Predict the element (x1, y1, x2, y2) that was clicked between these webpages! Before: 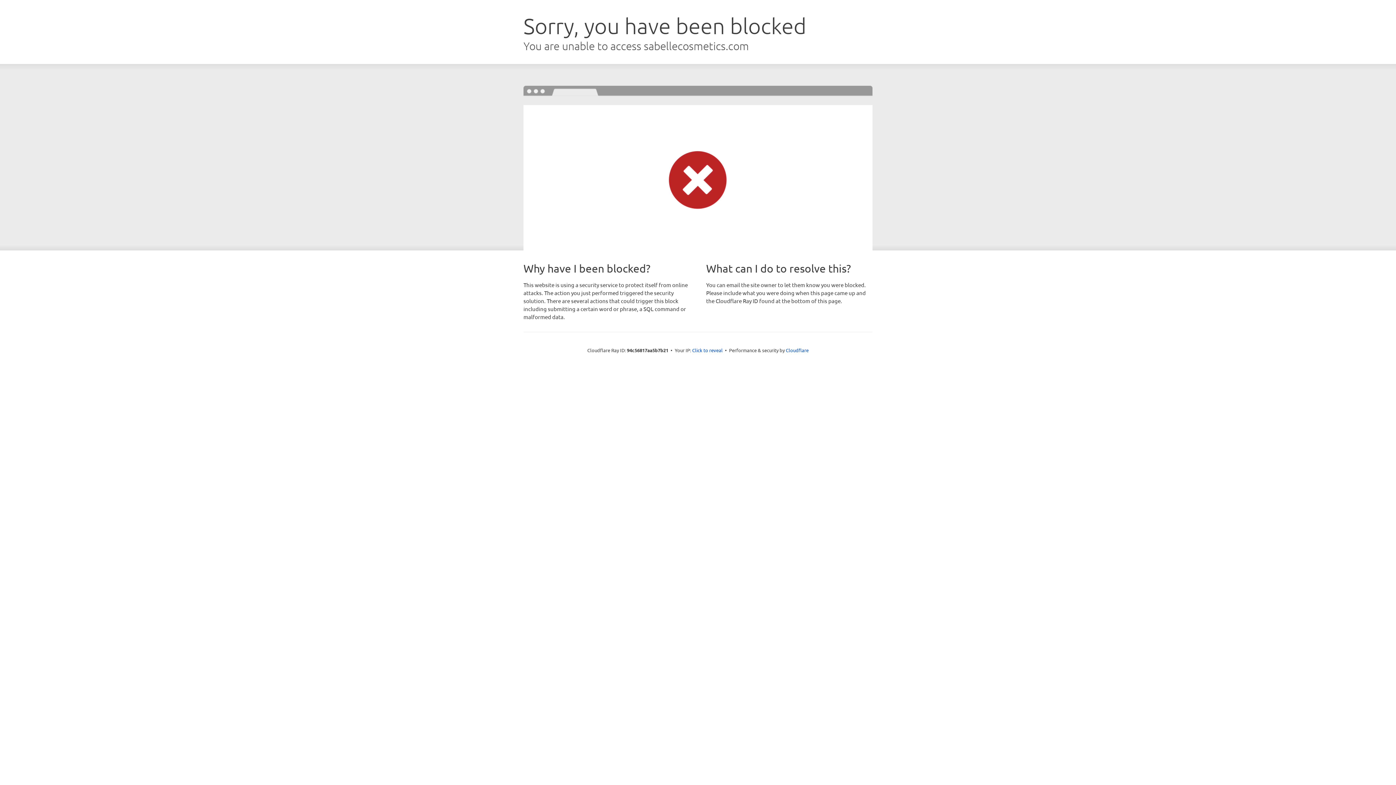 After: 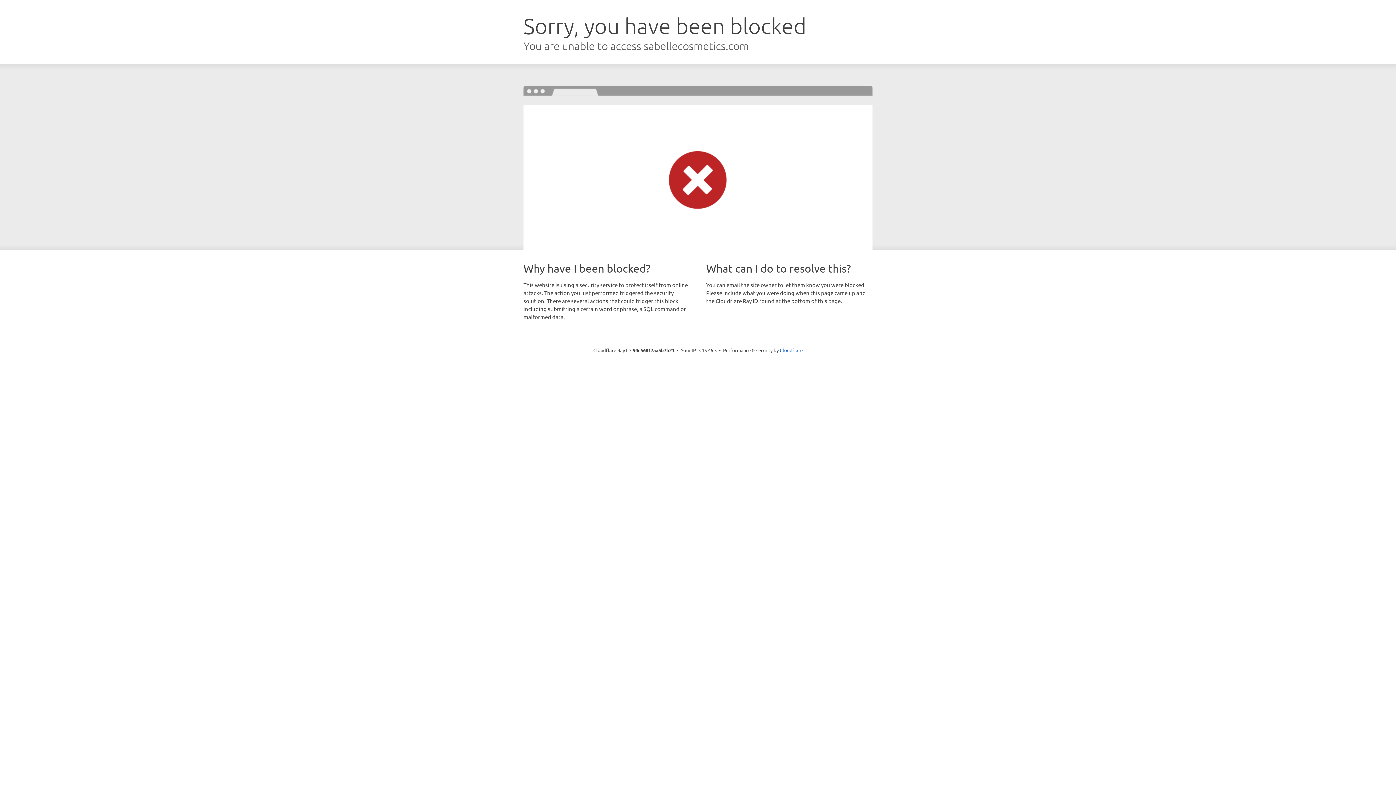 Action: bbox: (692, 346, 722, 353) label: Click to reveal